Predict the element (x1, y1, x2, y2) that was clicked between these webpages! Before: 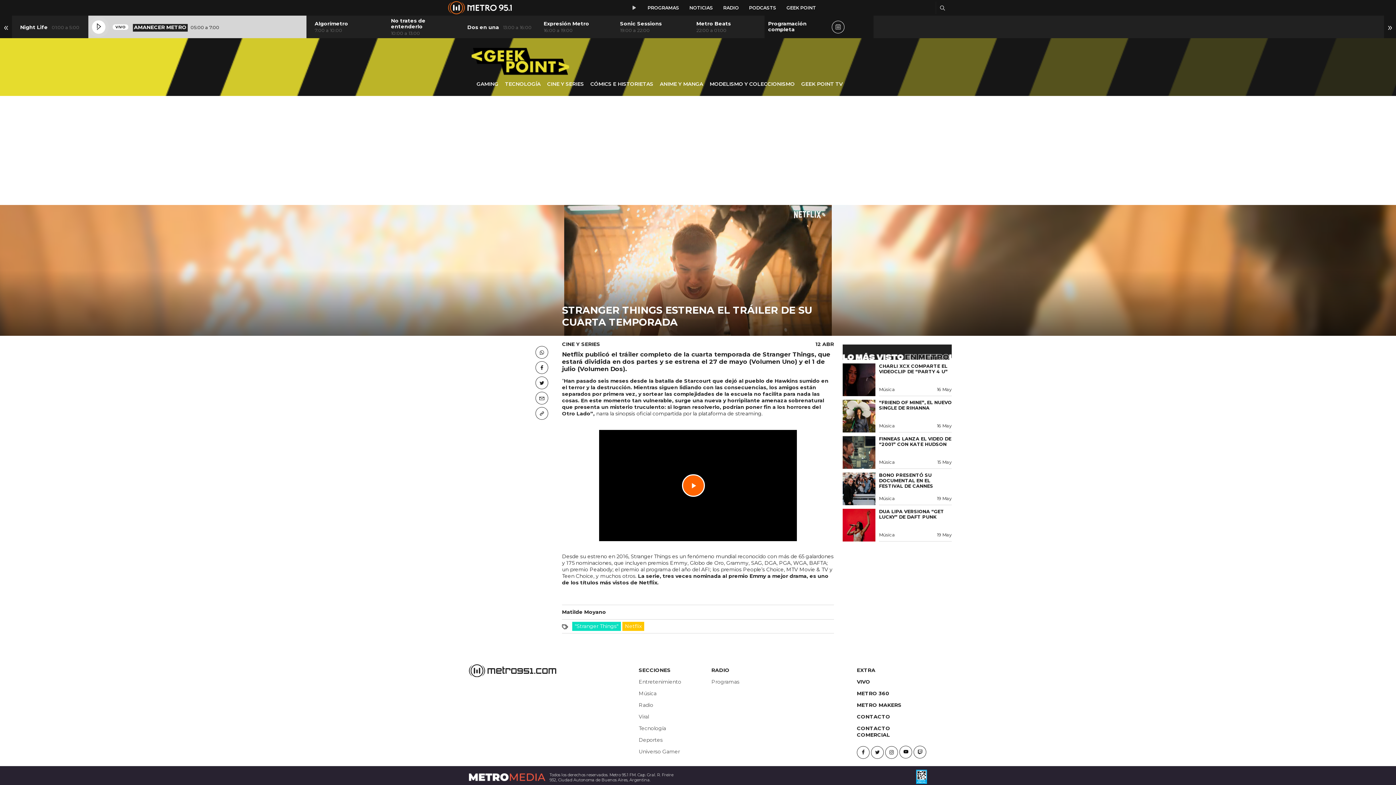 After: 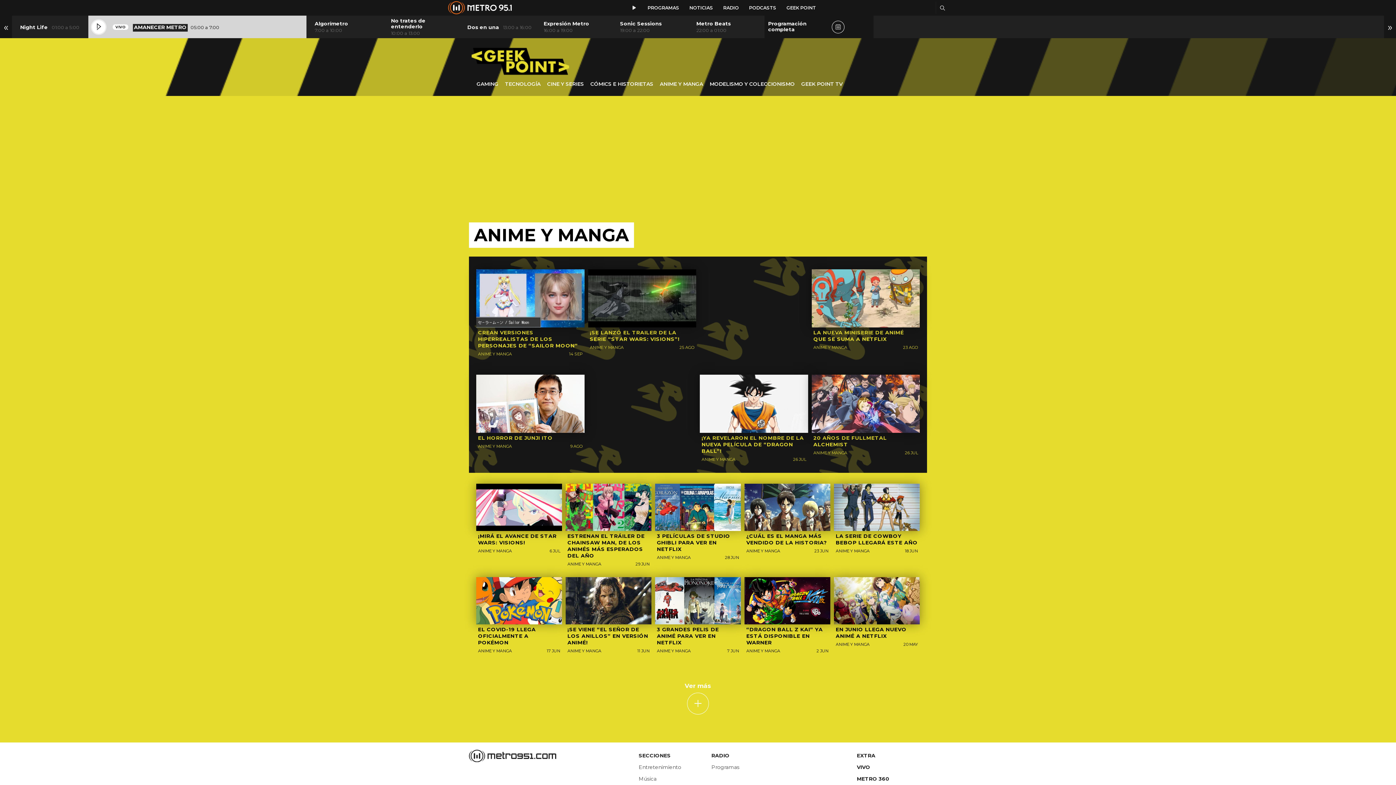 Action: label: ANIME Y MANGA bbox: (657, 78, 705, 89)